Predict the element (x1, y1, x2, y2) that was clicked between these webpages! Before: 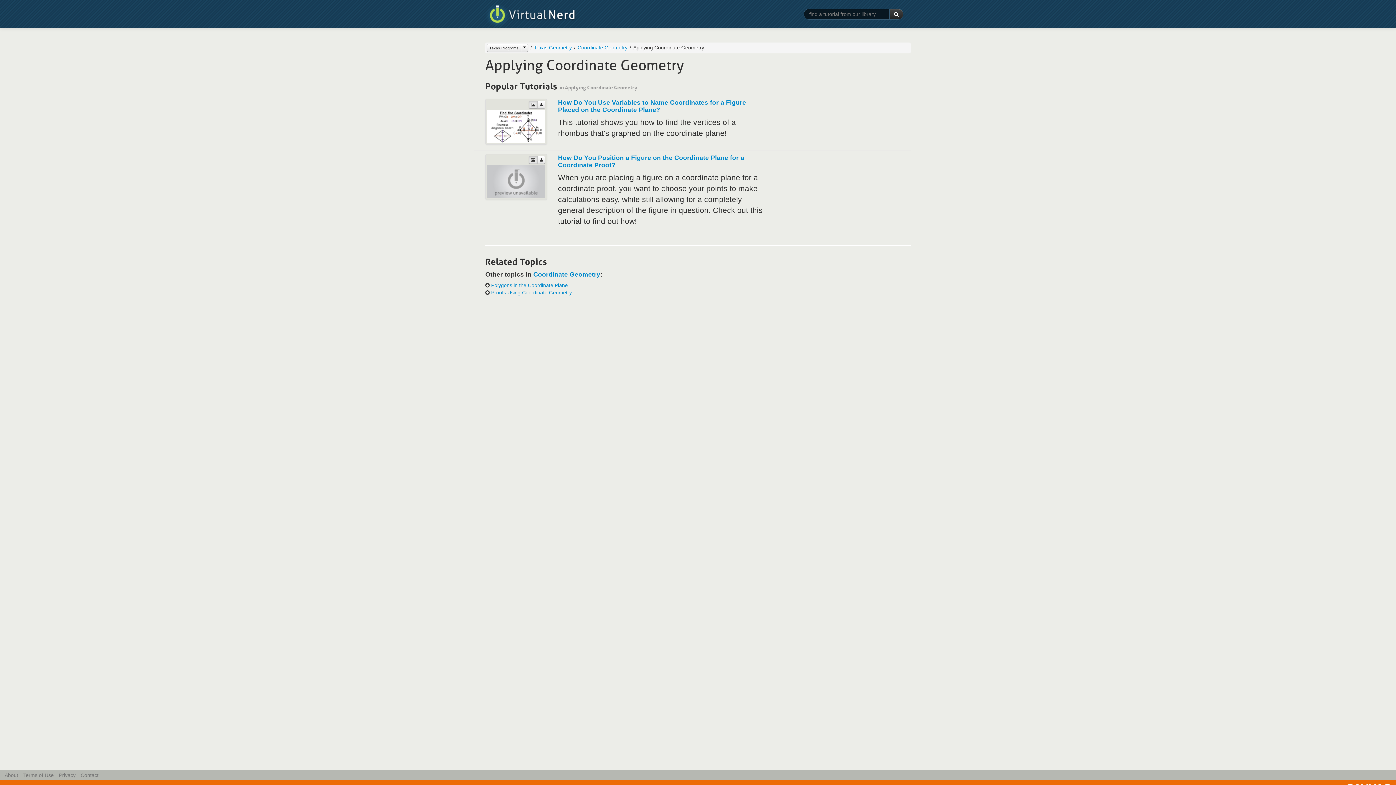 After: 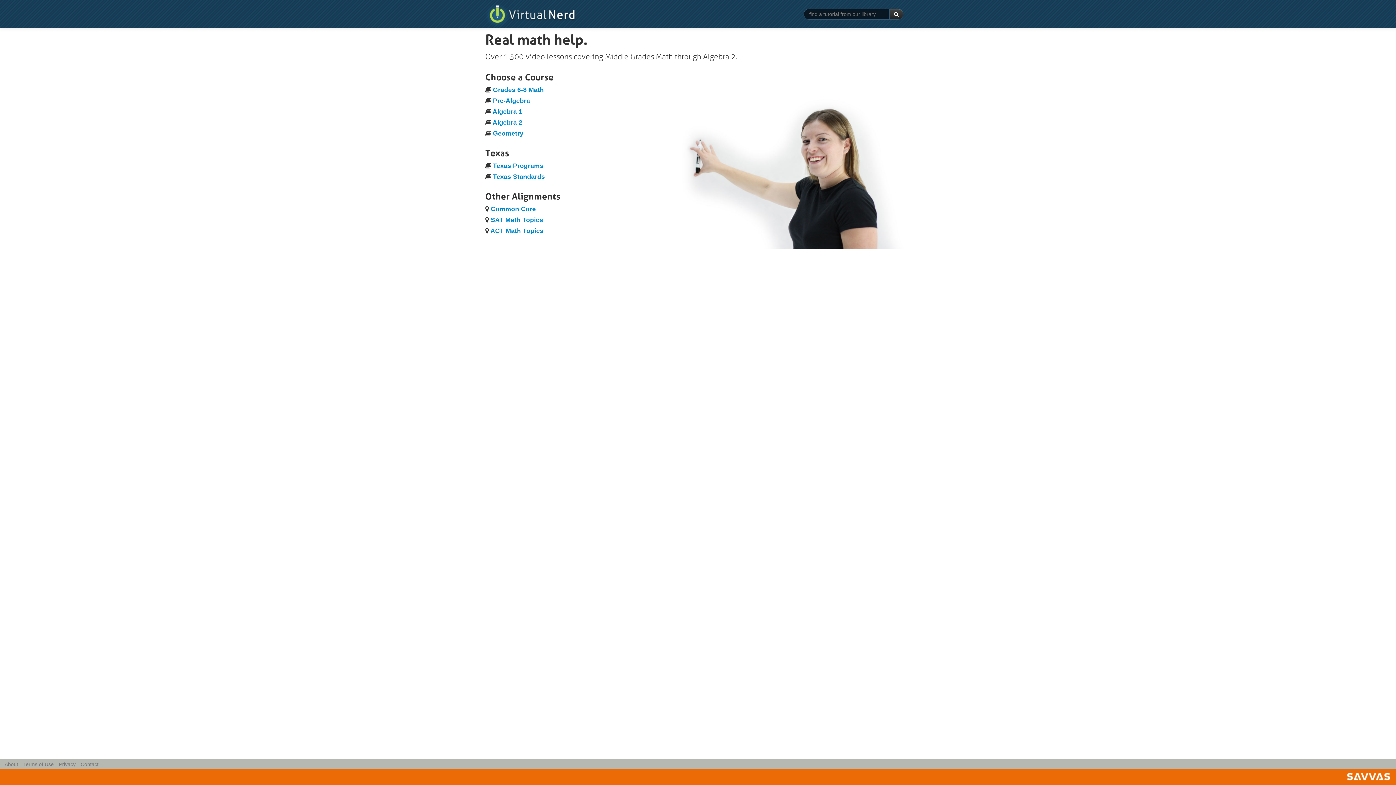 Action: bbox: (478, 0, 583, 27)